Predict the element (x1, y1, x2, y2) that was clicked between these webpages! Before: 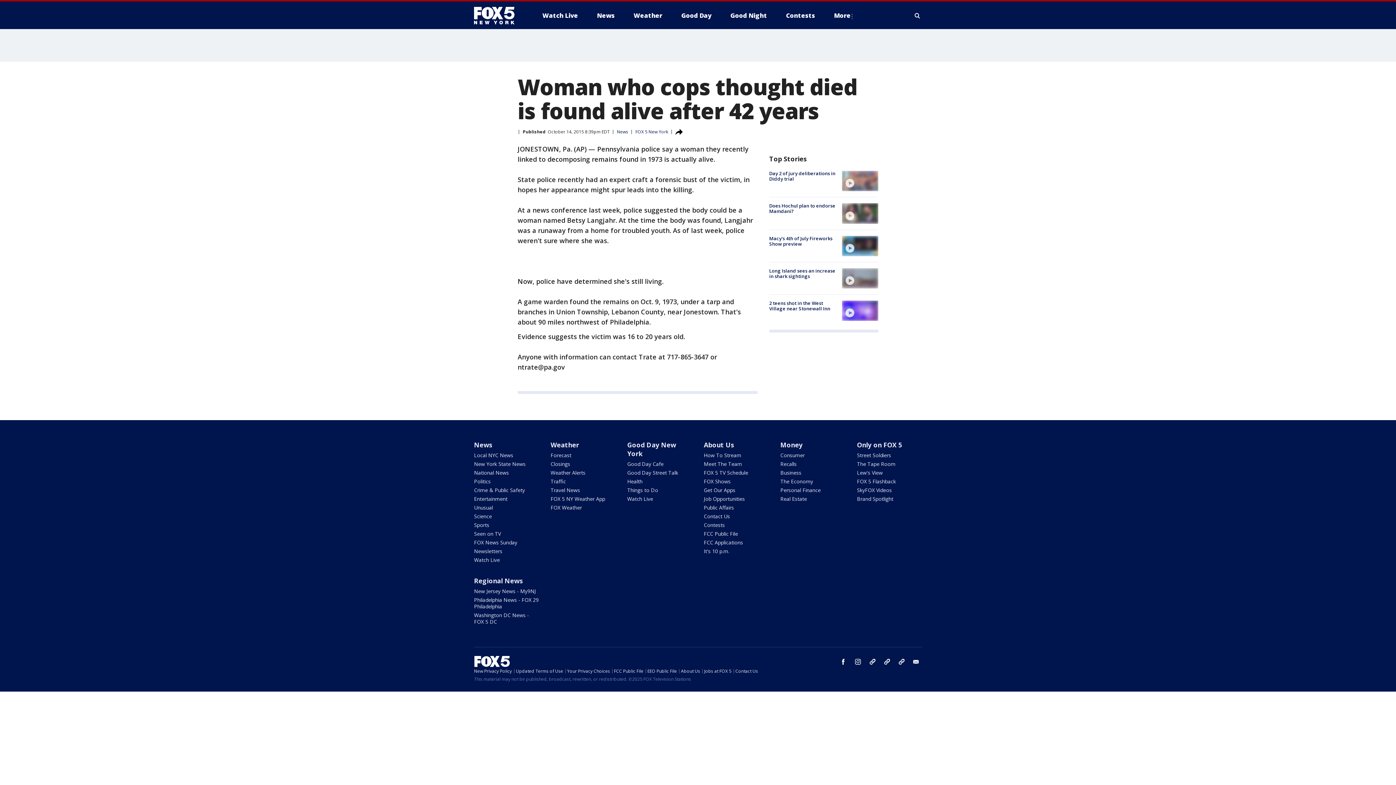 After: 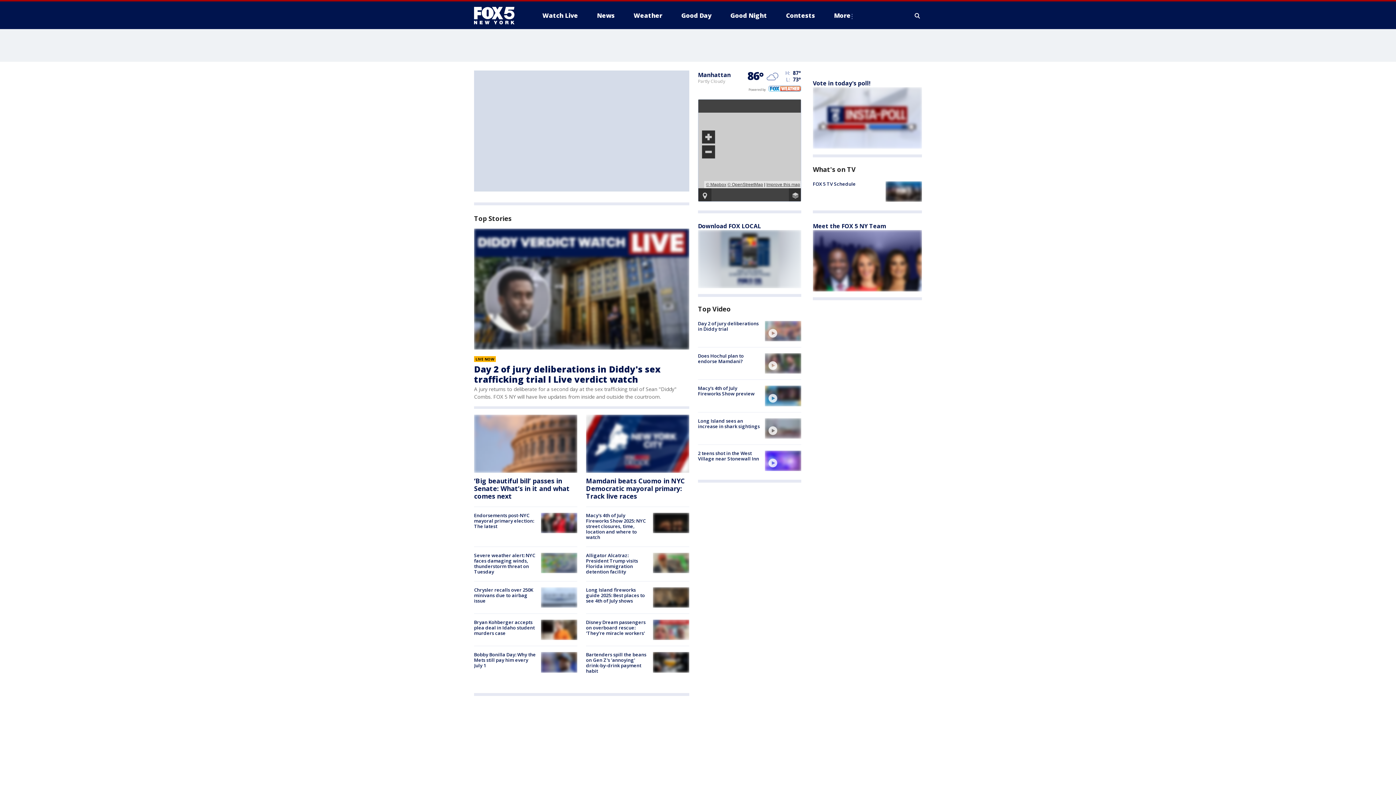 Action: bbox: (474, 656, 510, 668)